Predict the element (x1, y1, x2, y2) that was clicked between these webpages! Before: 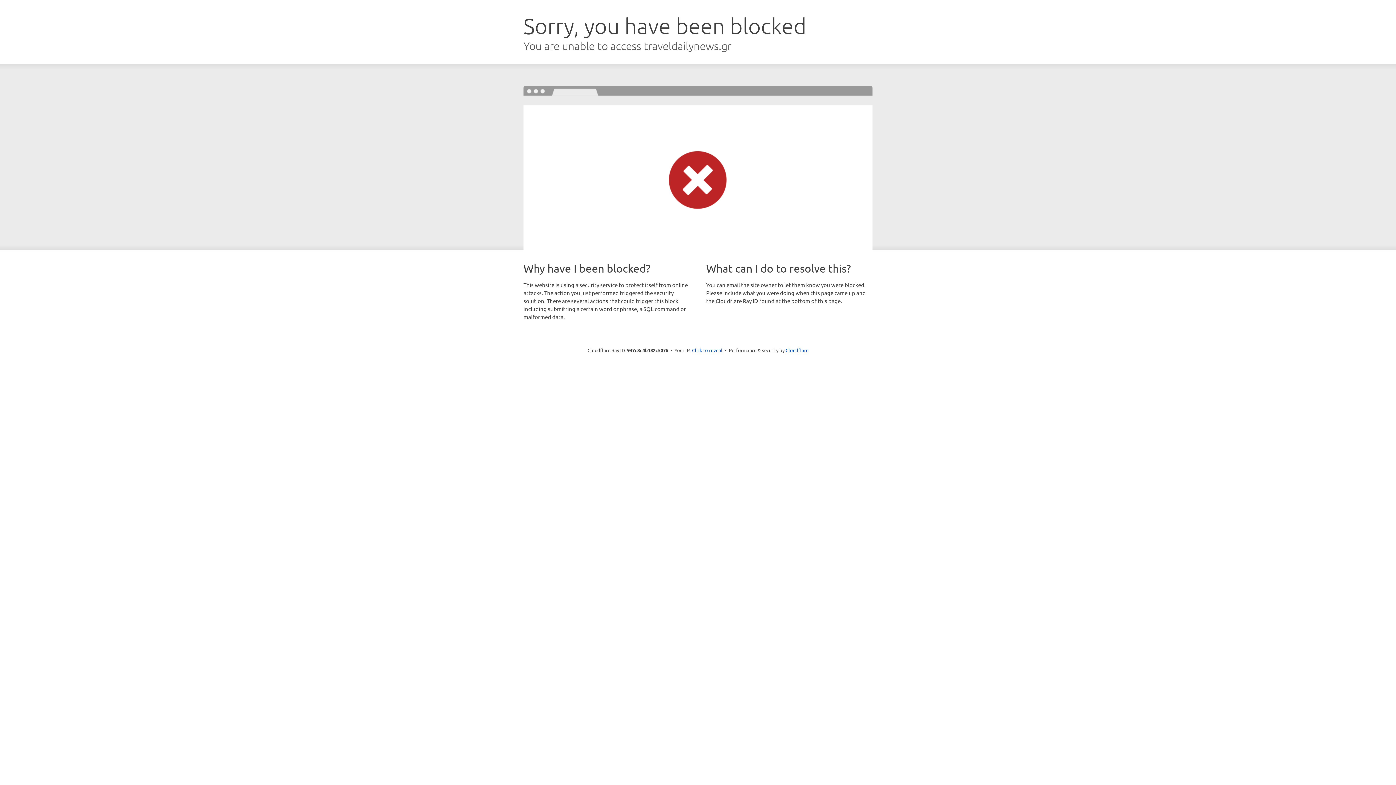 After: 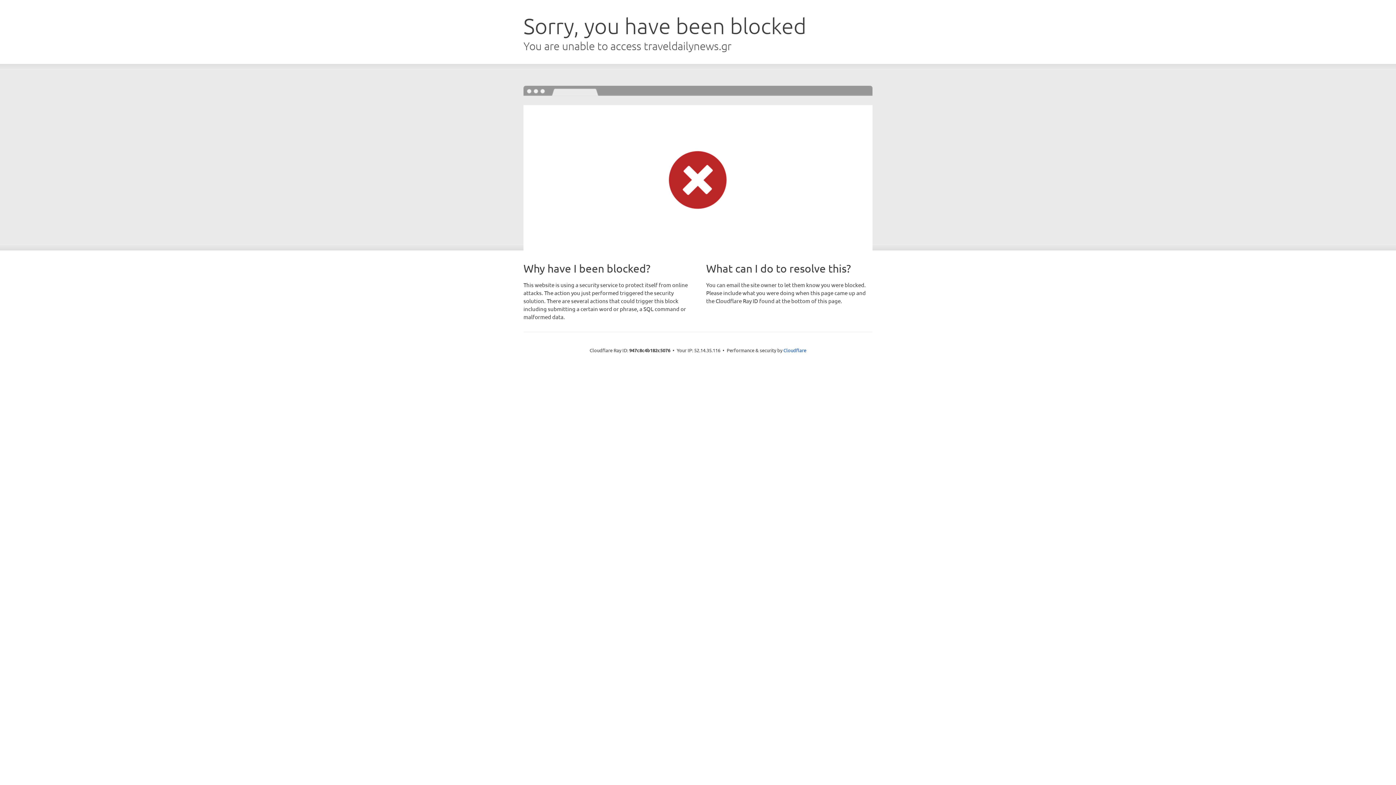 Action: bbox: (692, 346, 722, 353) label: Click to reveal